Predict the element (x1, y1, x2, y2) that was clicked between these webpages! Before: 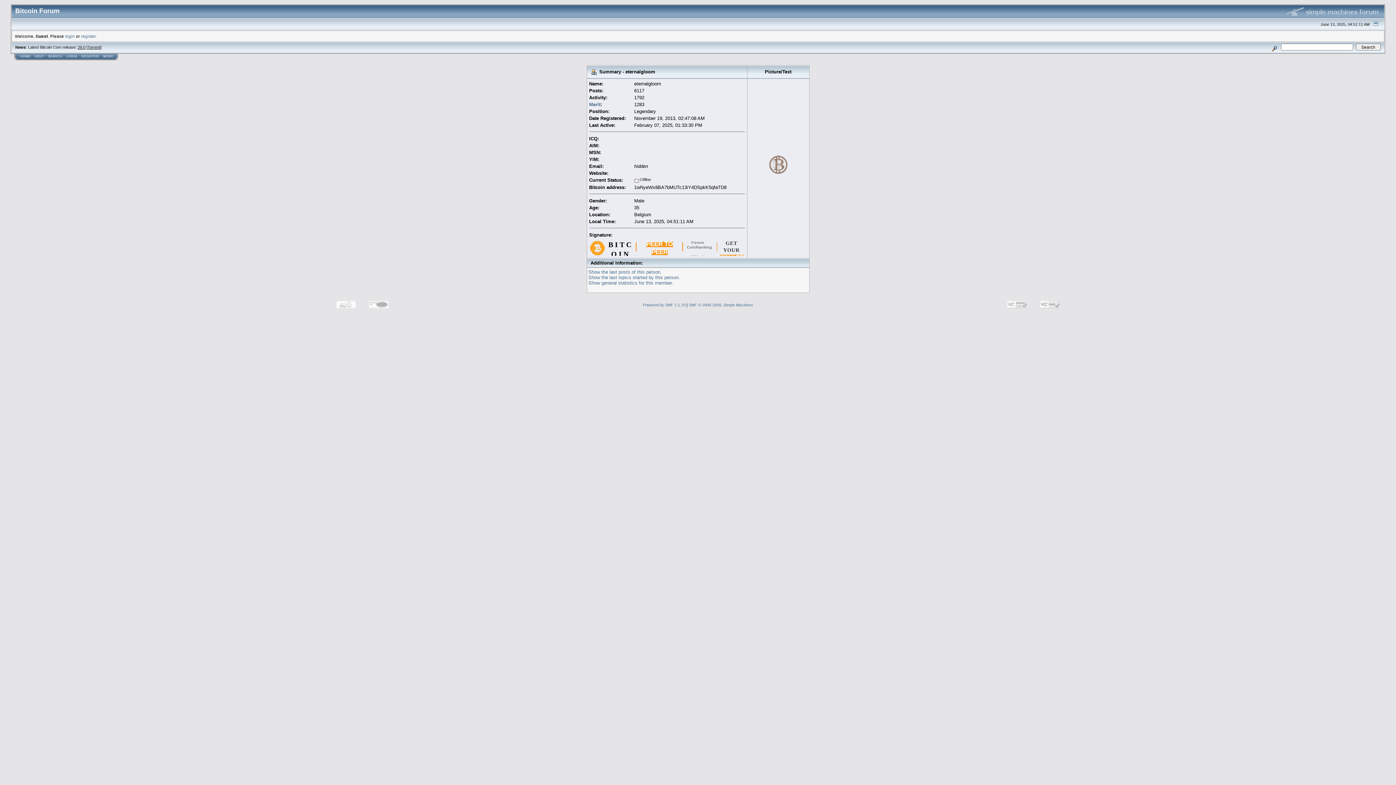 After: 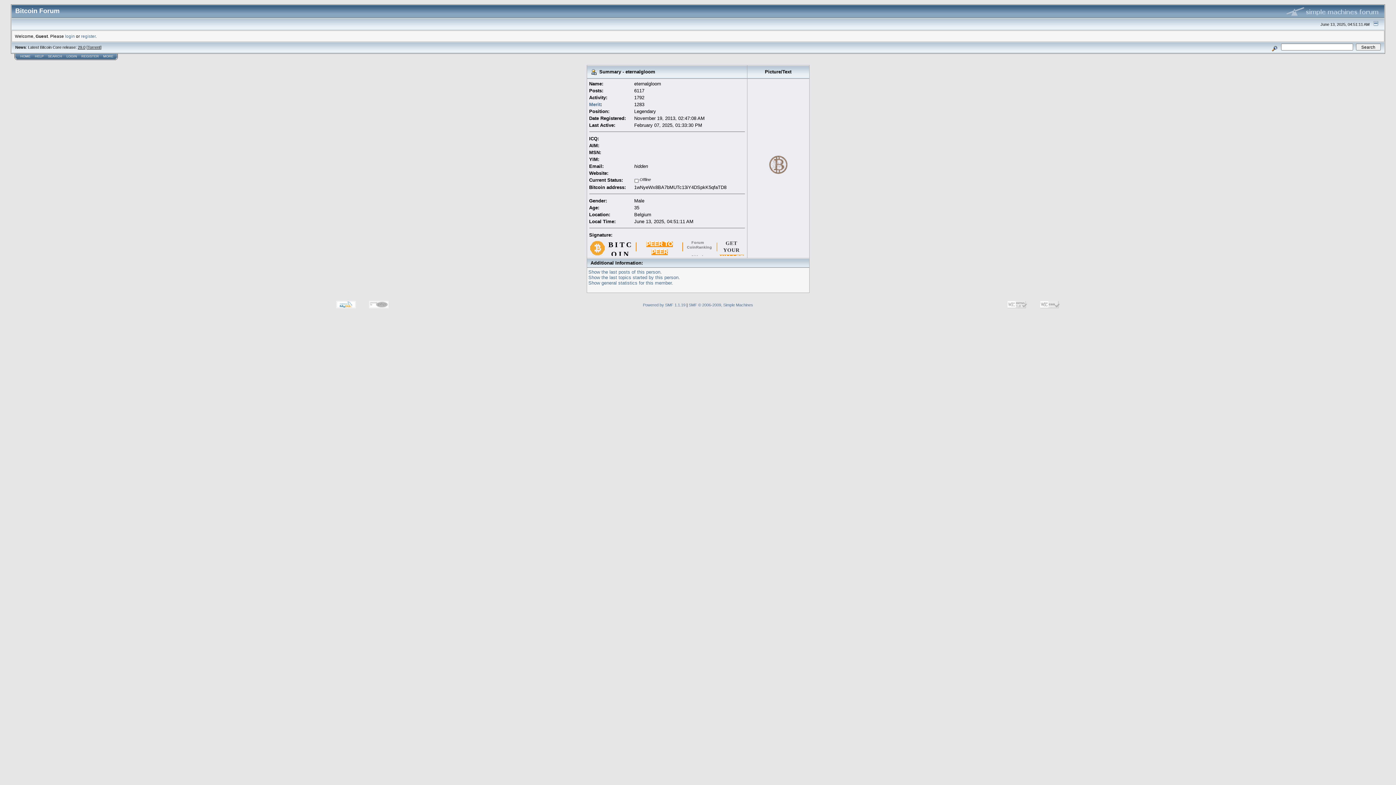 Action: bbox: (330, 305, 361, 311)